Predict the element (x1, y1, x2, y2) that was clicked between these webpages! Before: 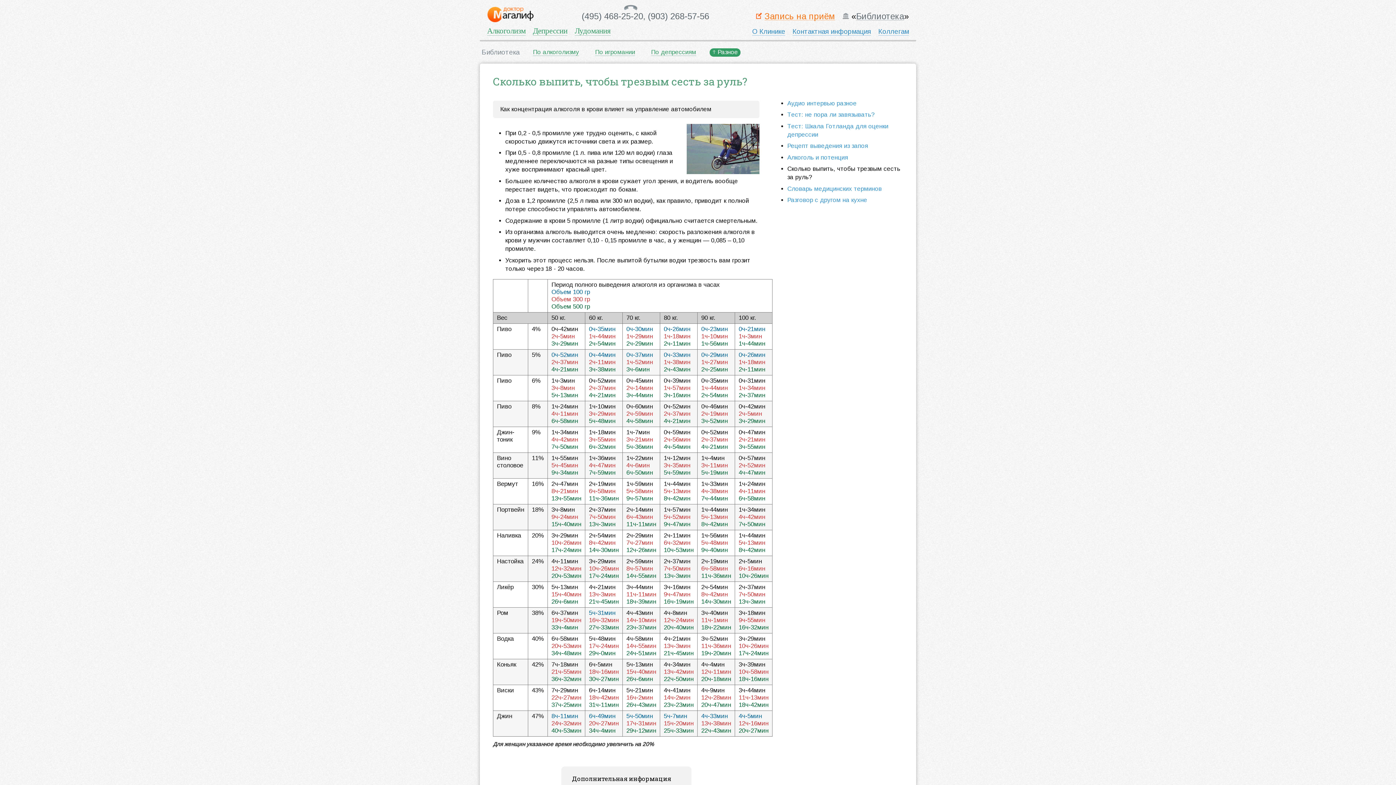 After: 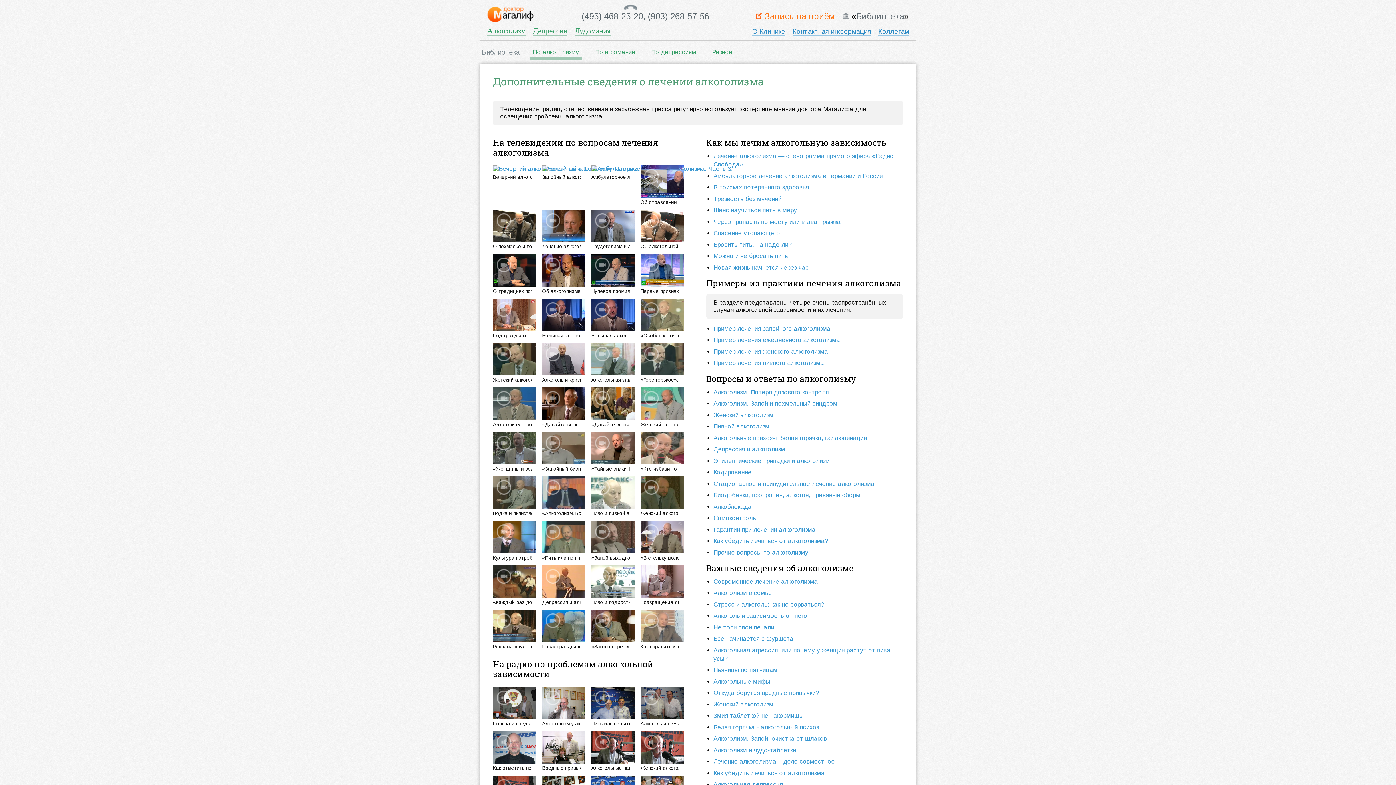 Action: label: Библиотека bbox: (856, 12, 904, 20)